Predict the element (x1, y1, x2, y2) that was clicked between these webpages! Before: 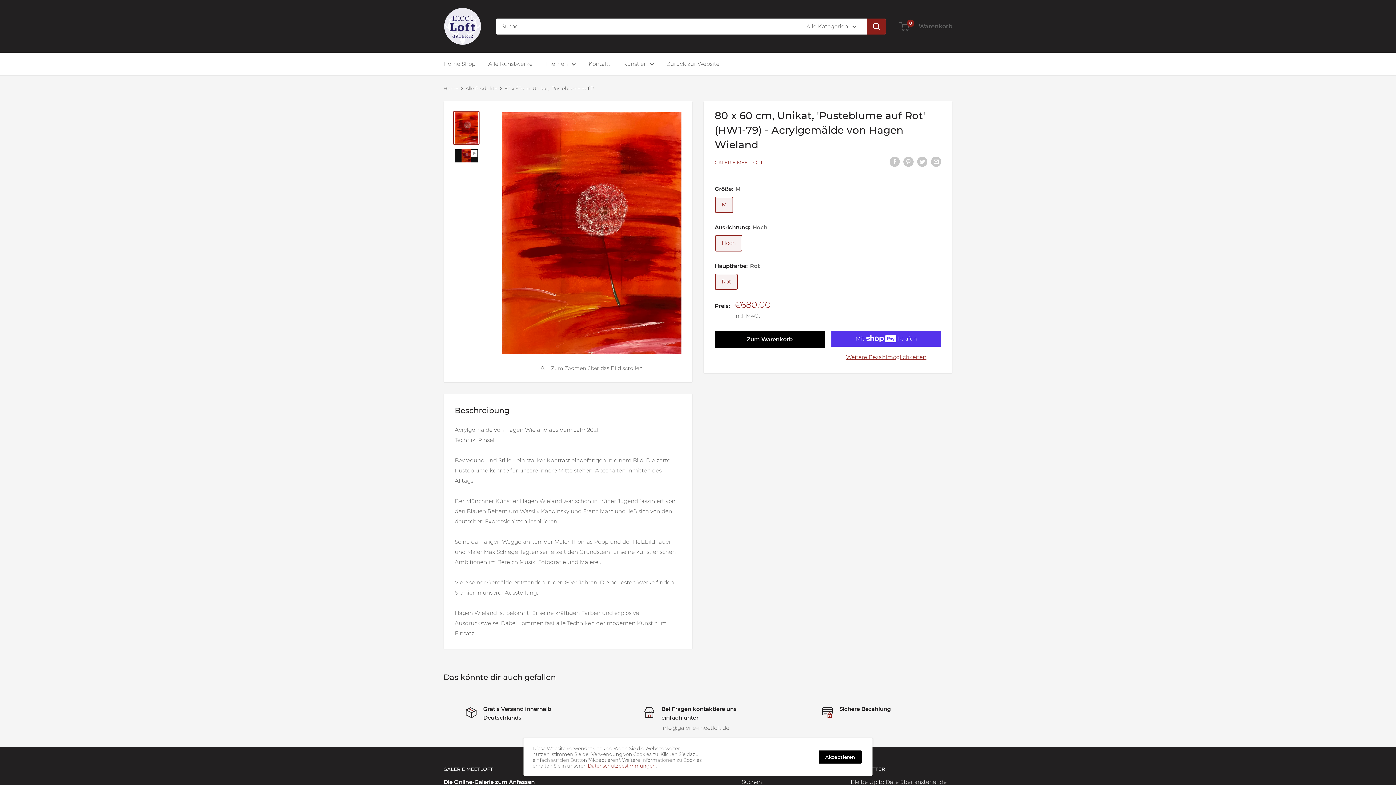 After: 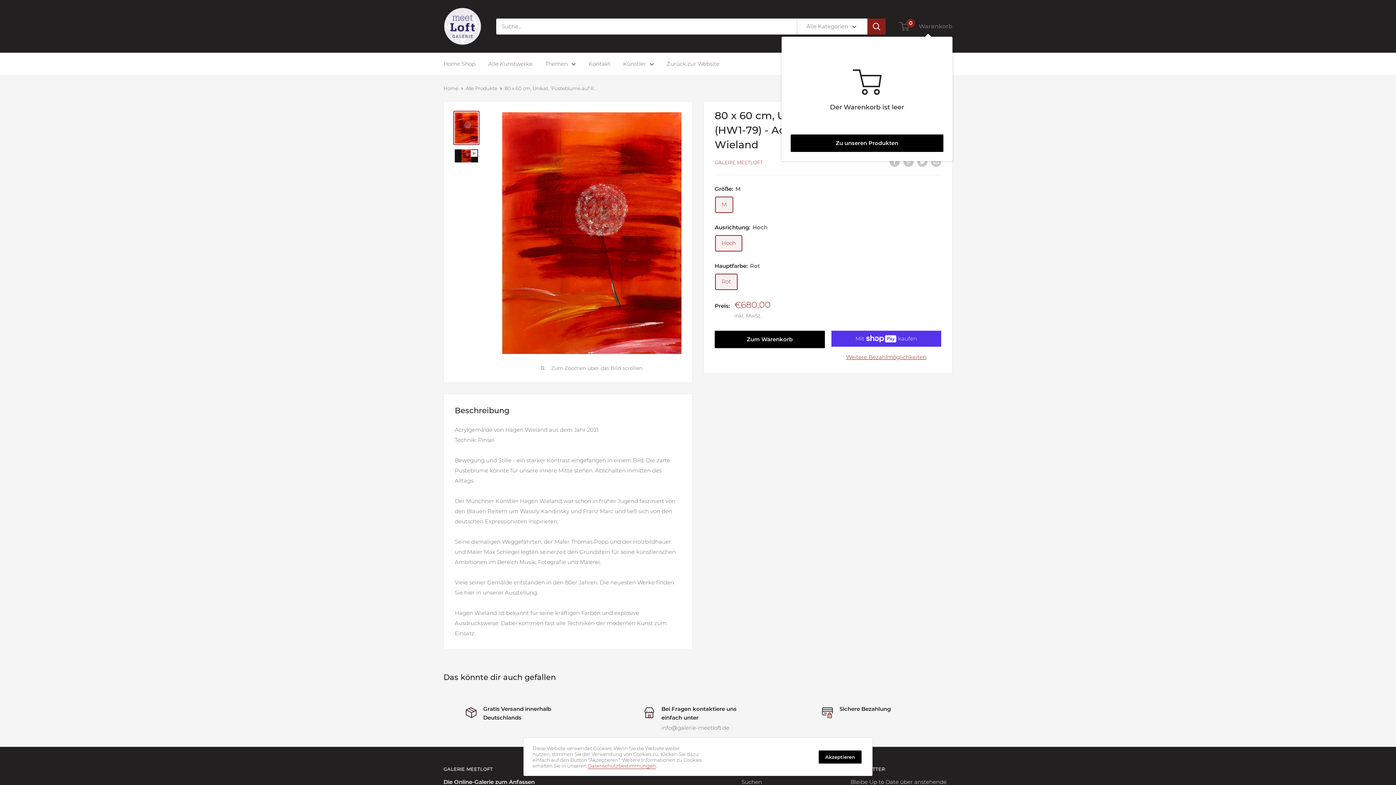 Action: bbox: (900, 21, 952, 31) label: 0
 Warenkorb